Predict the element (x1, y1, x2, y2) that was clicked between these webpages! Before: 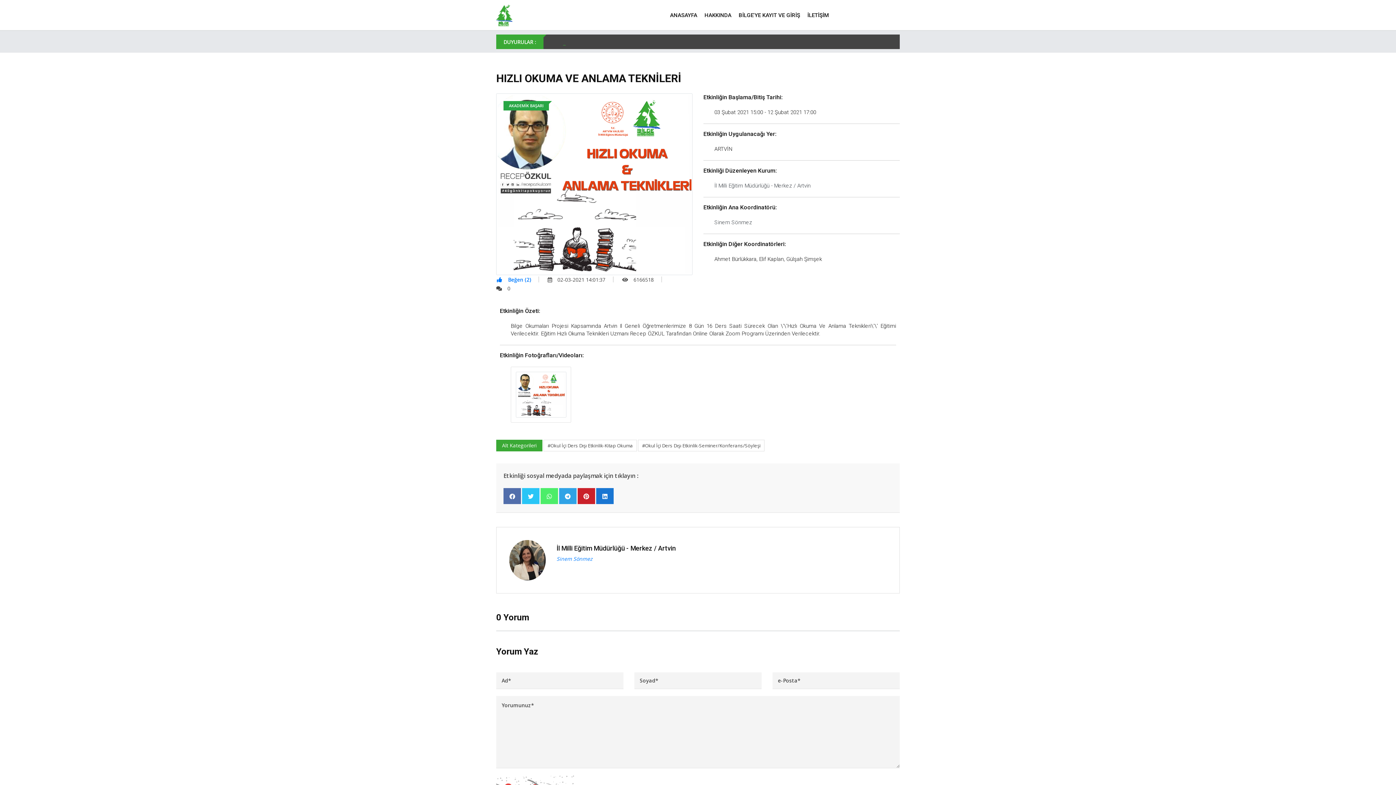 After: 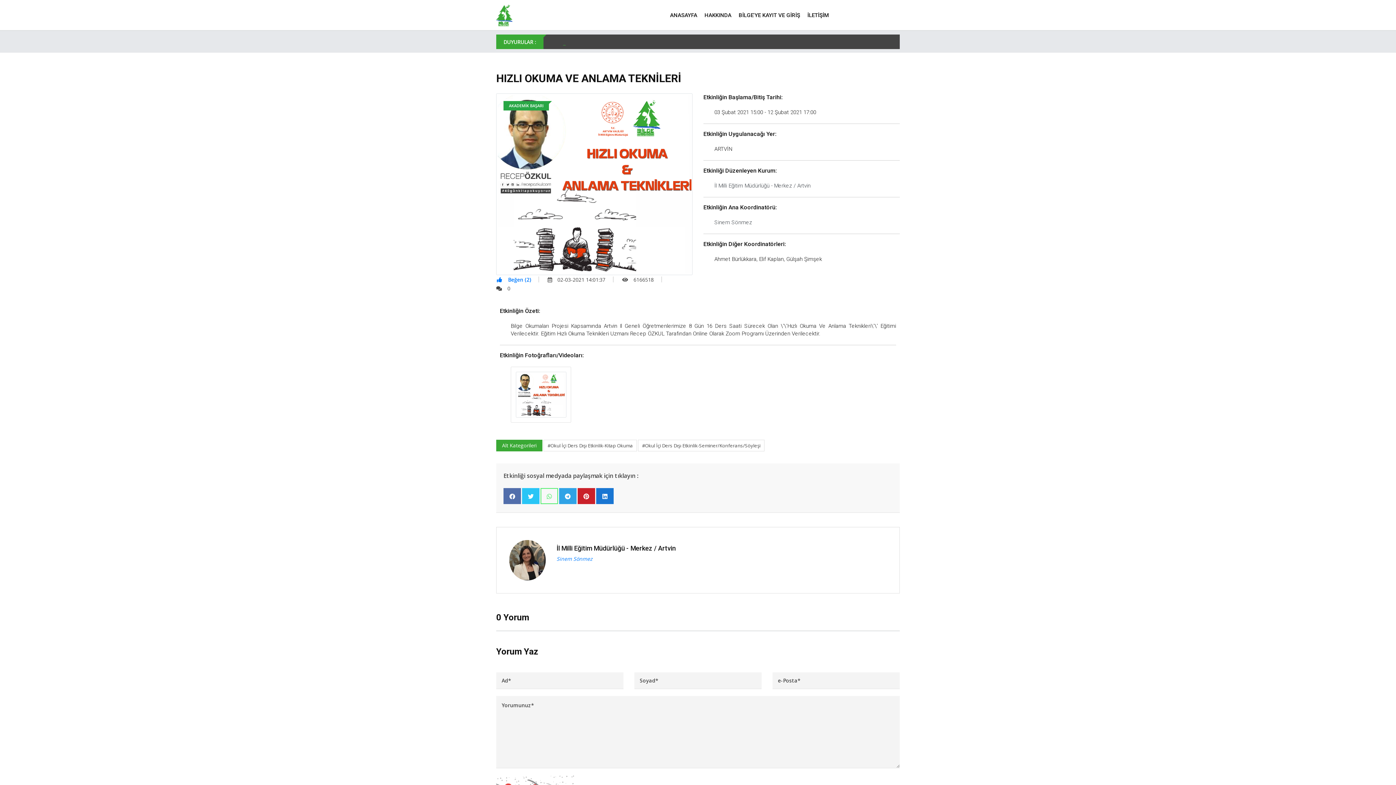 Action: bbox: (540, 488, 558, 504)